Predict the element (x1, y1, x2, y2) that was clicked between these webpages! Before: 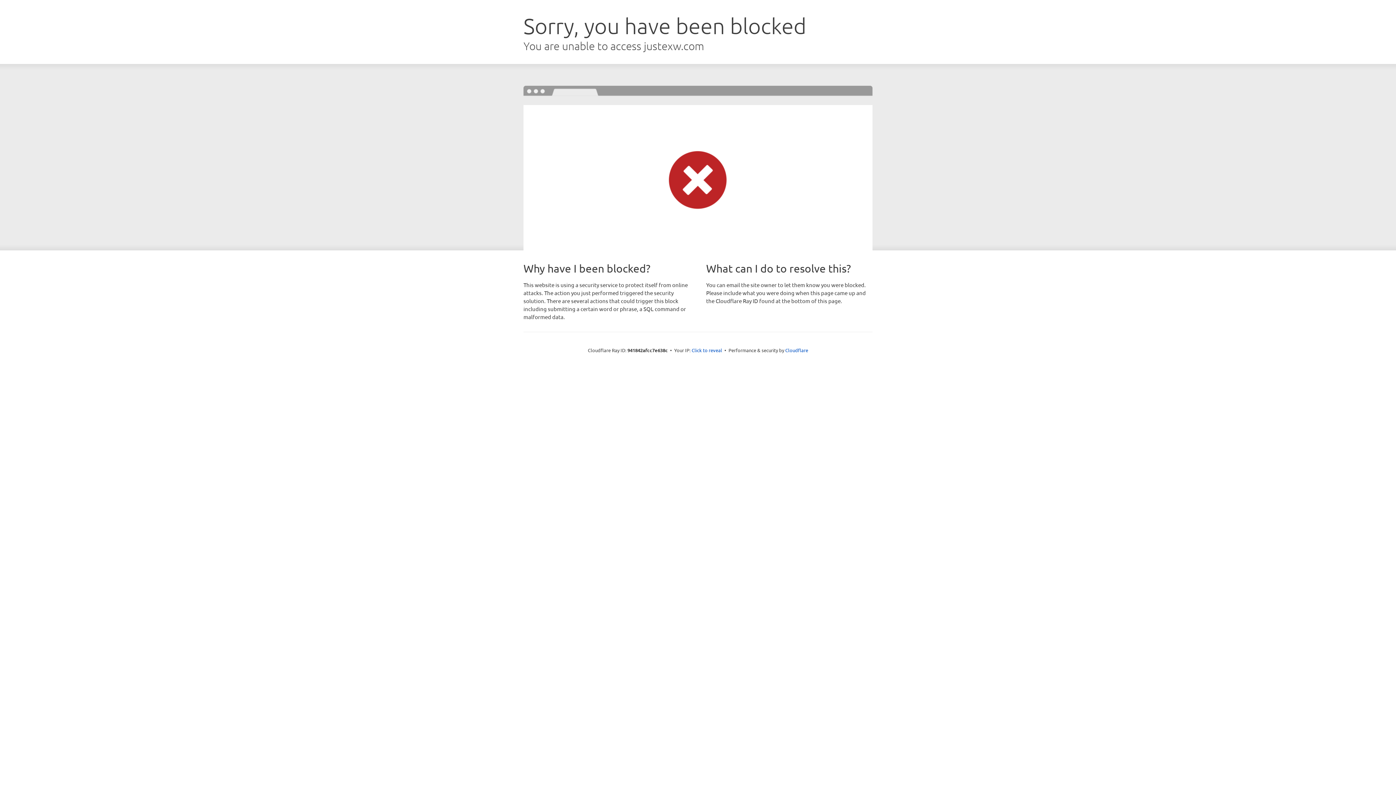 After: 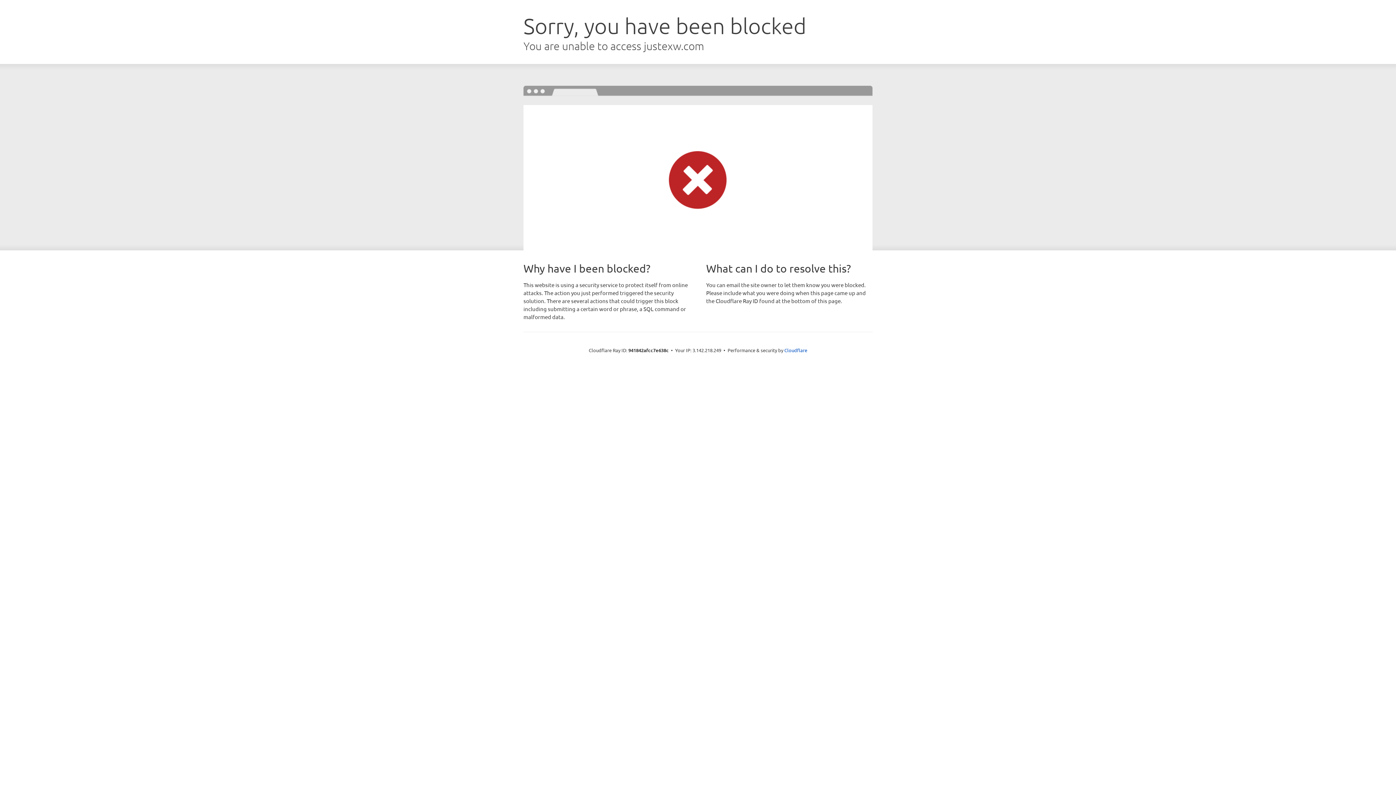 Action: label: Click to reveal bbox: (691, 346, 722, 353)